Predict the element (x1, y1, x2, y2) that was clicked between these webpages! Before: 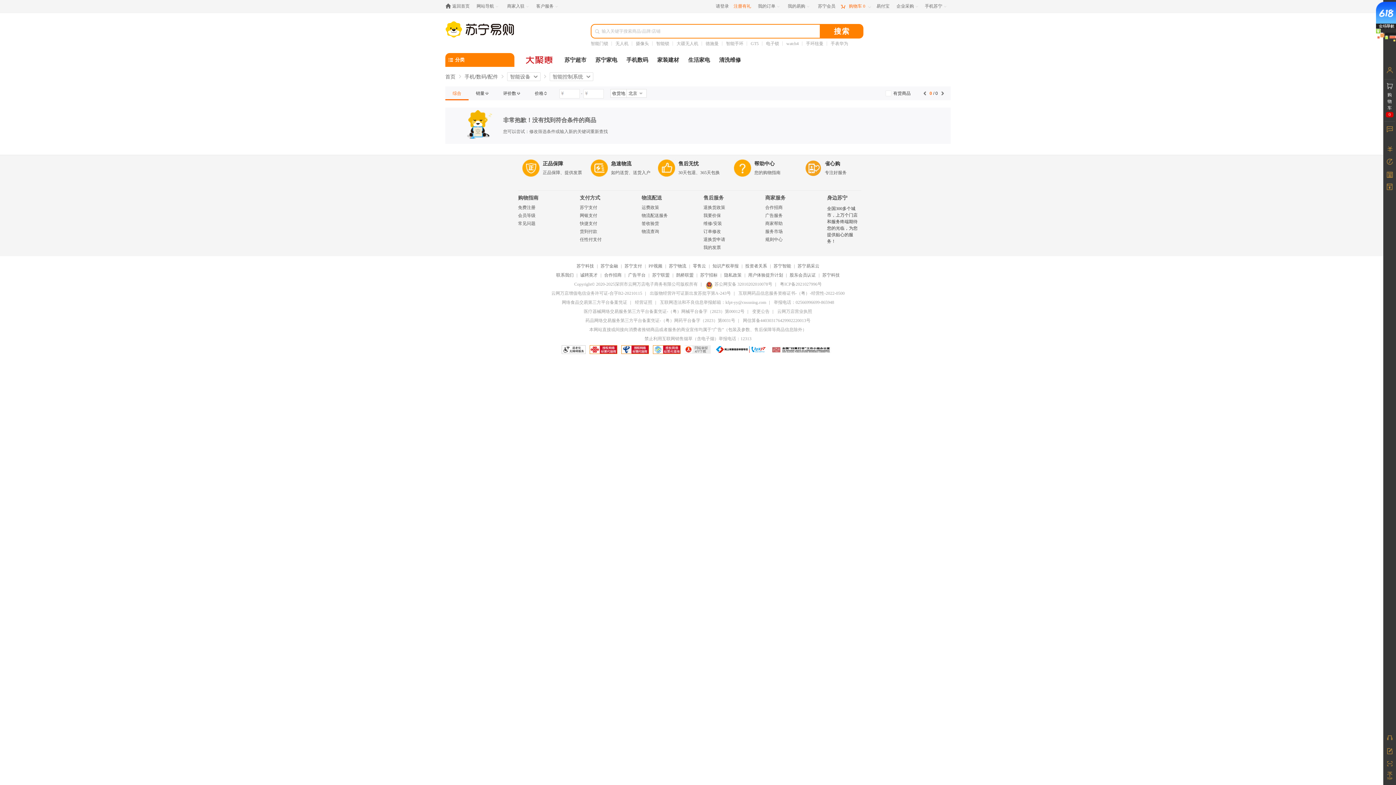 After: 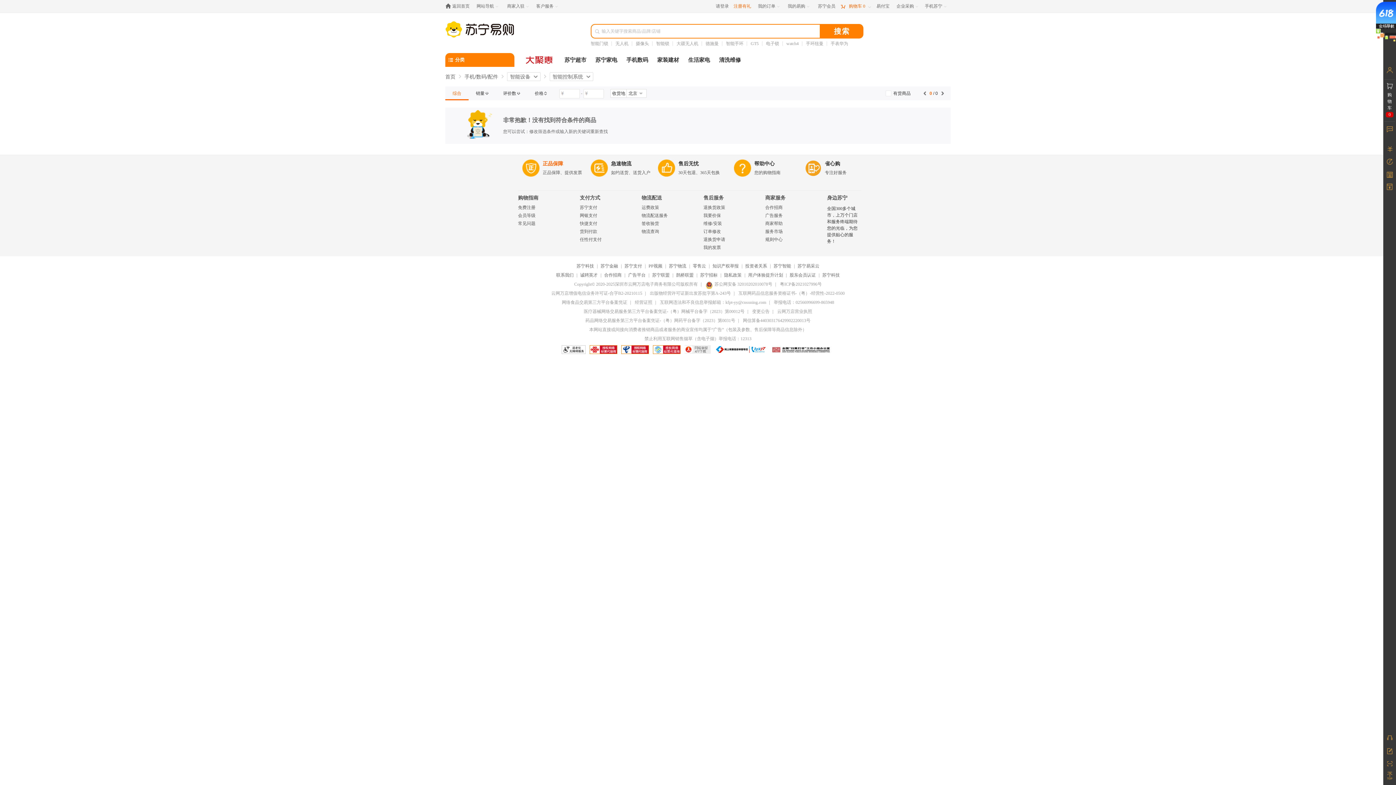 Action: bbox: (542, 161, 563, 166) label: 正品保障